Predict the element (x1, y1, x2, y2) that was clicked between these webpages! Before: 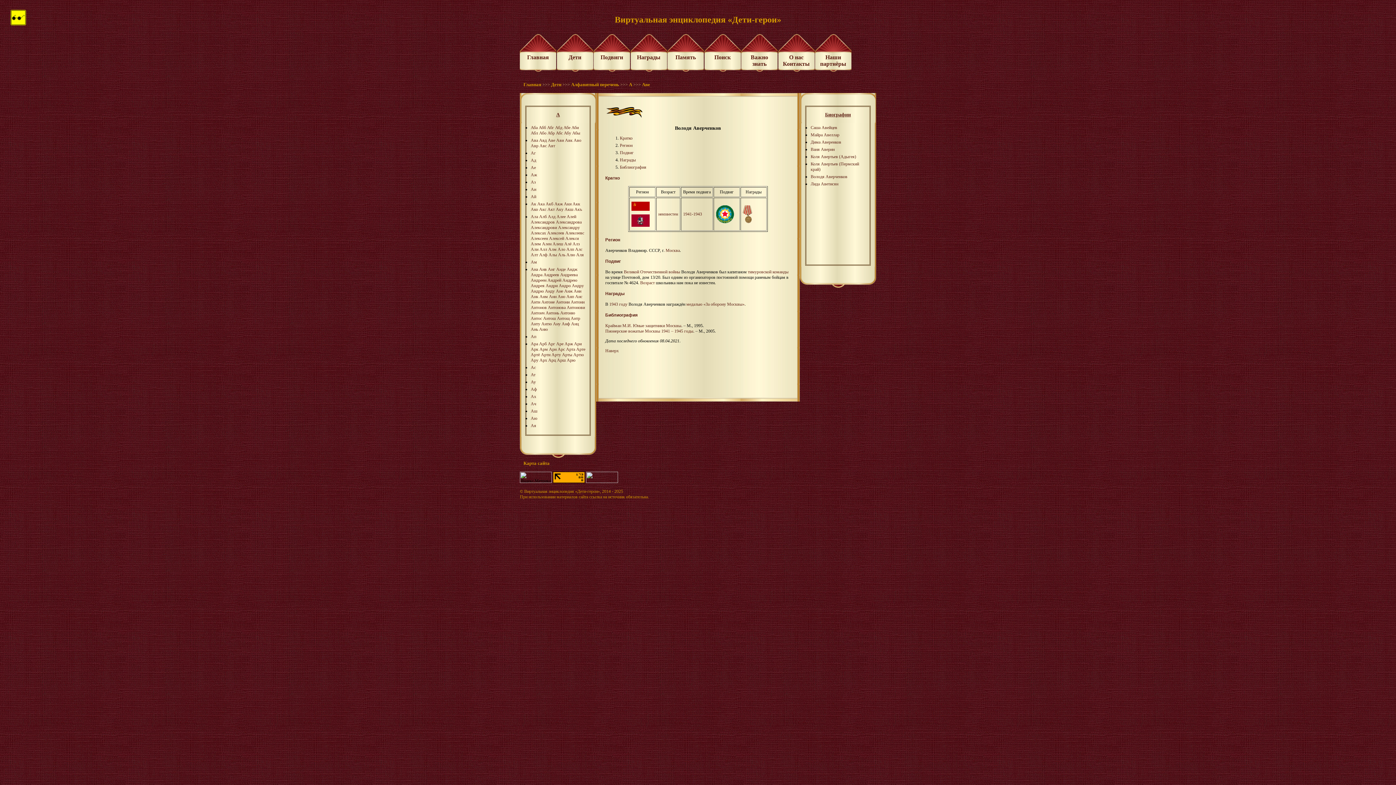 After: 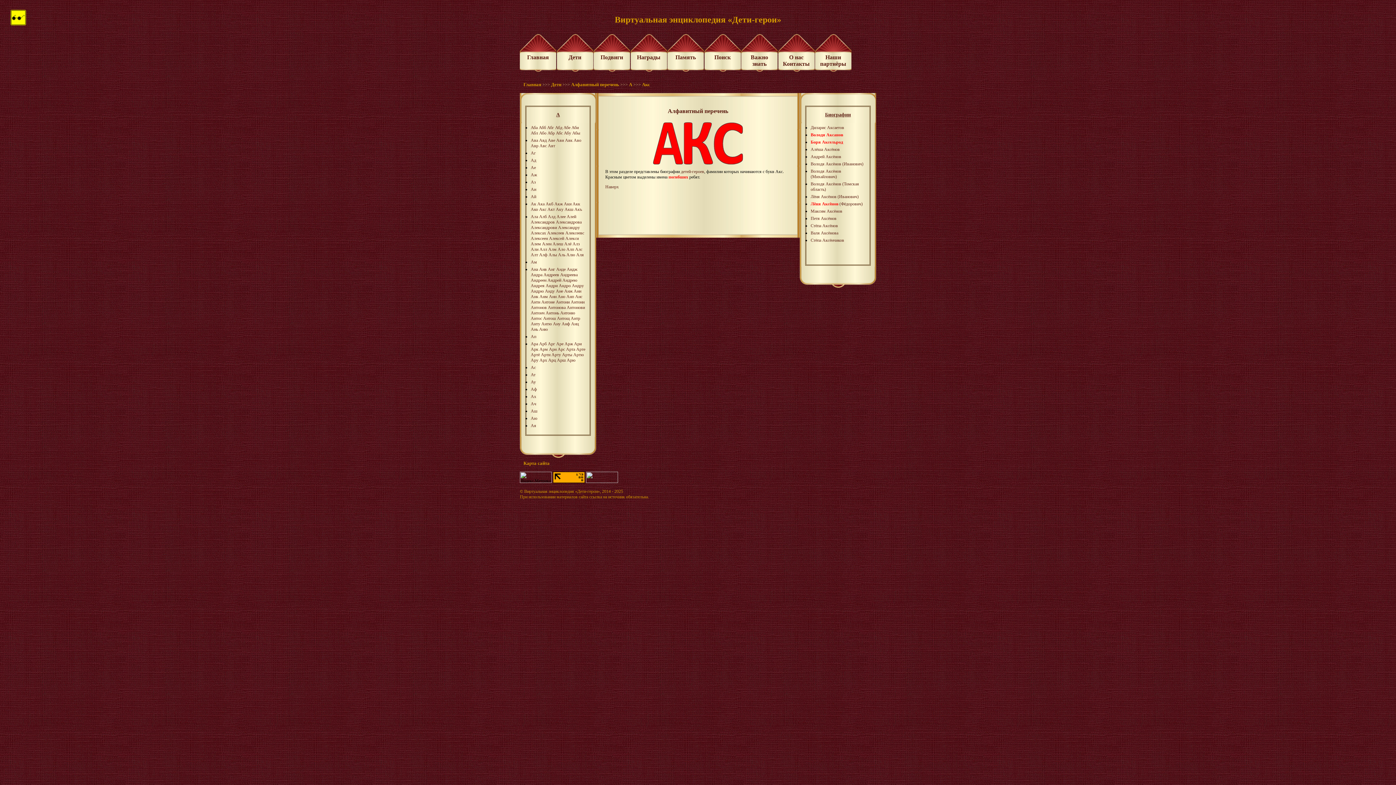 Action: bbox: (539, 206, 546, 211) label: Акс